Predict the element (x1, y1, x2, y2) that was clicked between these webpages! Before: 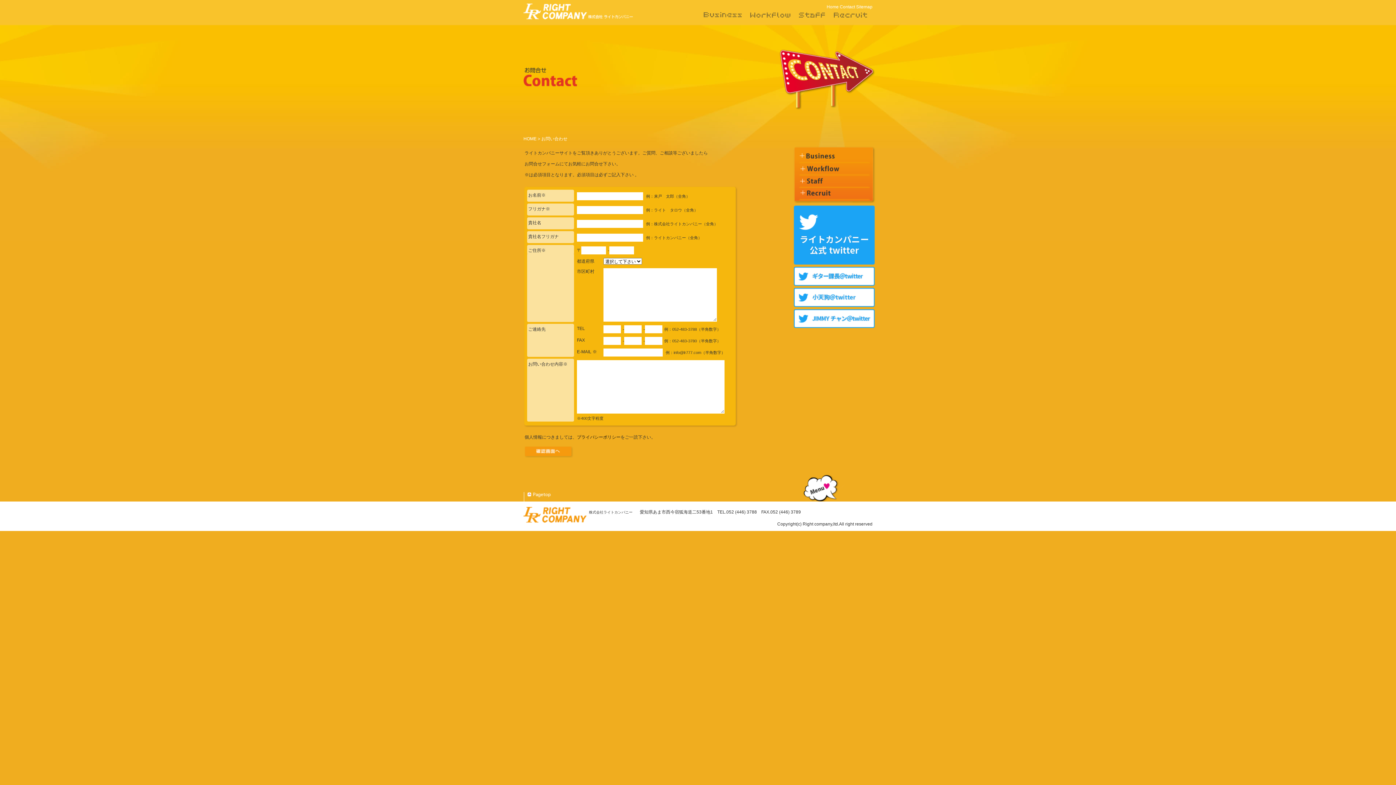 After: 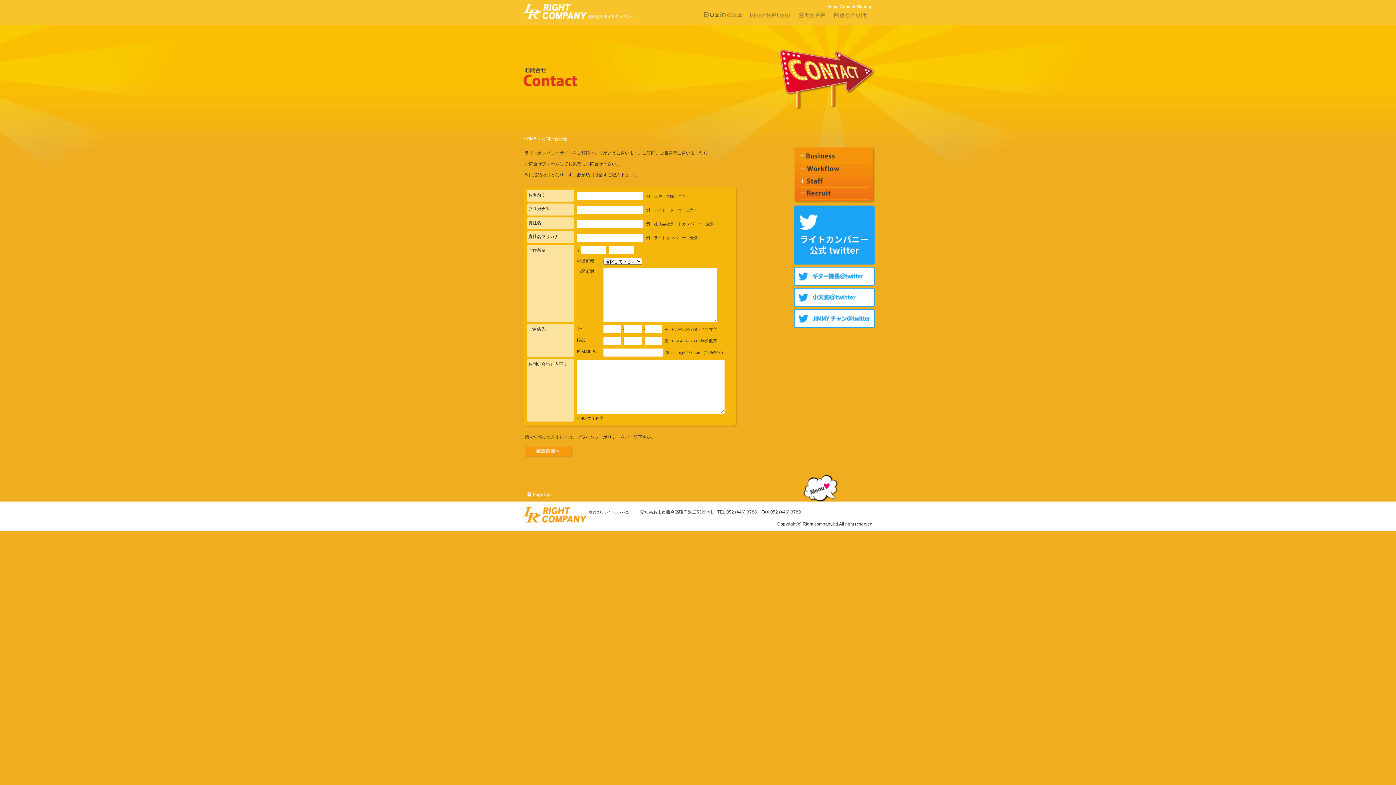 Action: label: Contact bbox: (840, 4, 855, 9)